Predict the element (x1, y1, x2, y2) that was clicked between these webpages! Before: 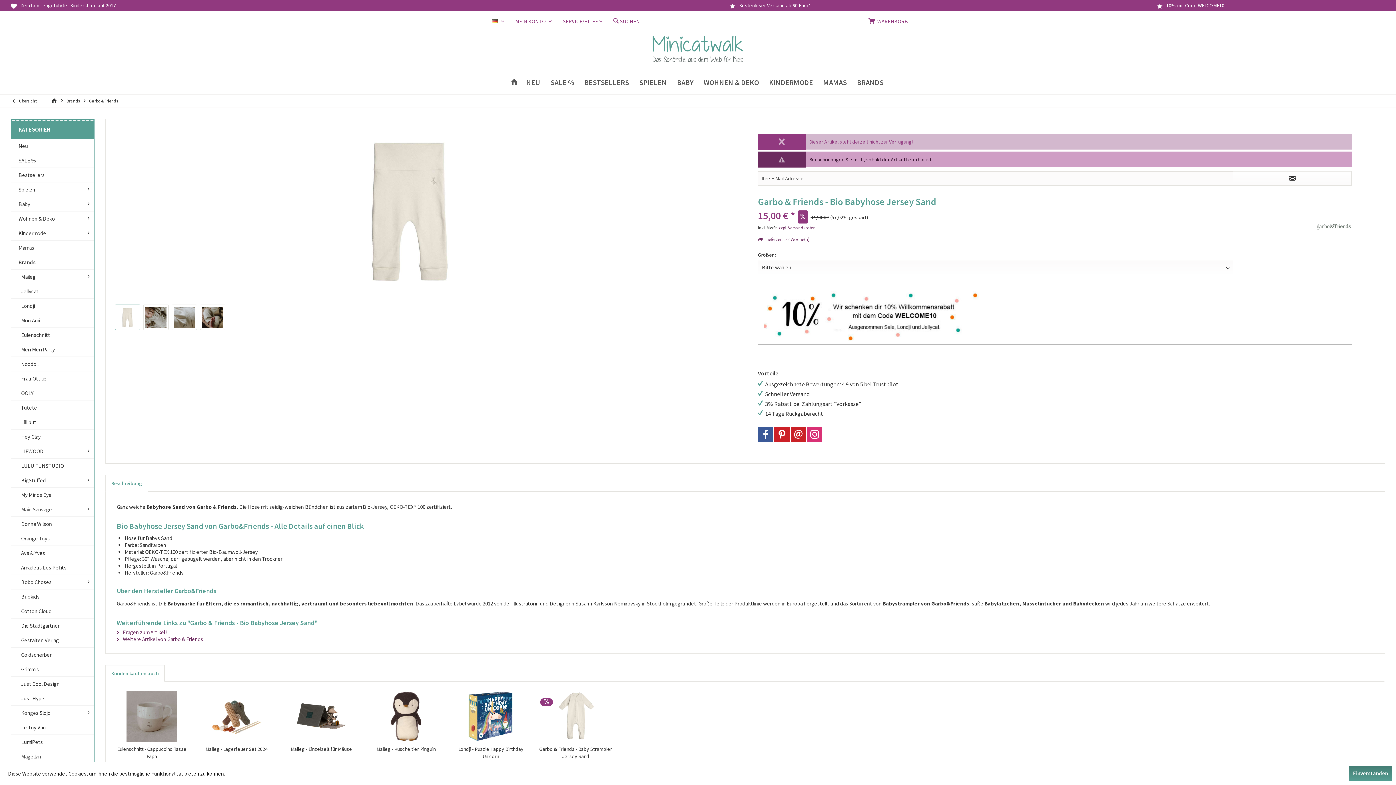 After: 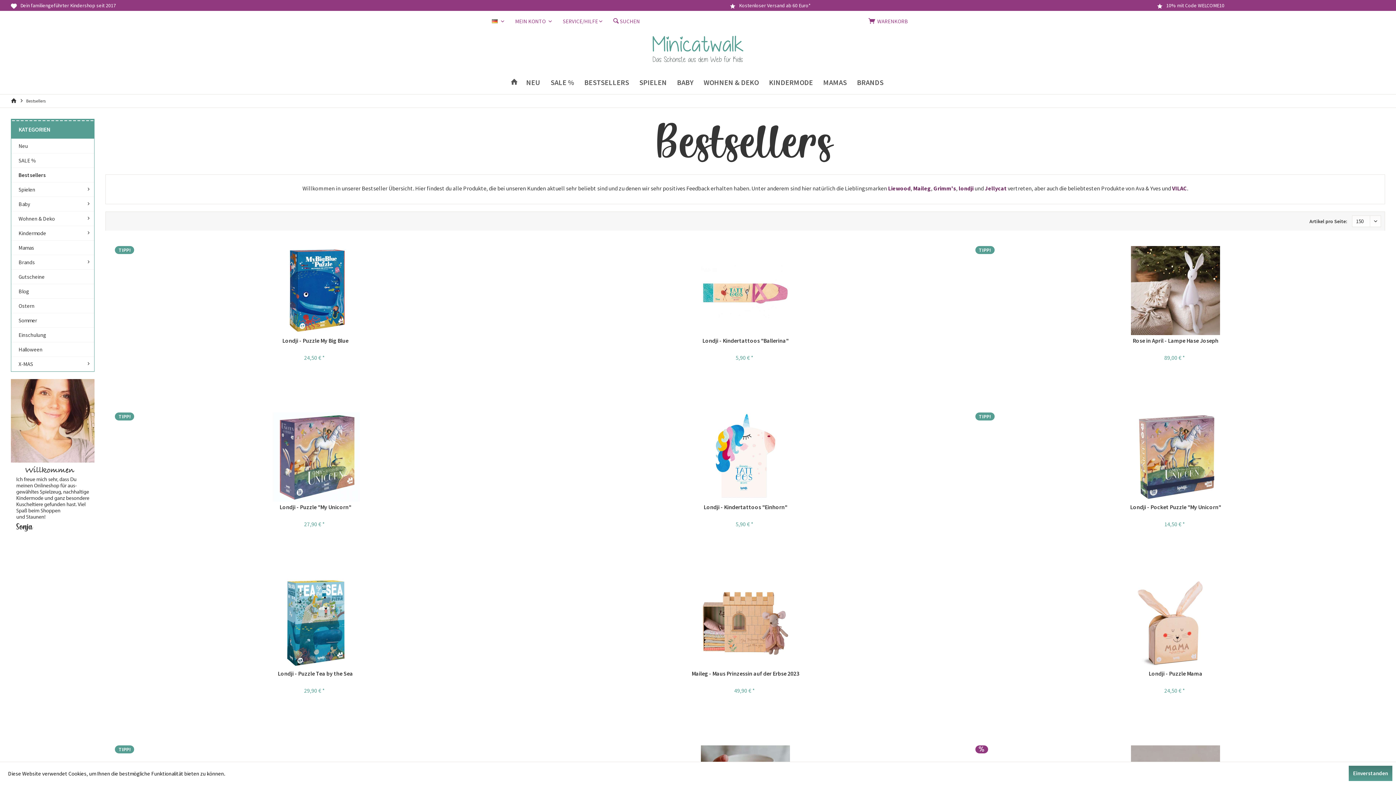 Action: label: Bestsellers bbox: (11, 167, 94, 182)